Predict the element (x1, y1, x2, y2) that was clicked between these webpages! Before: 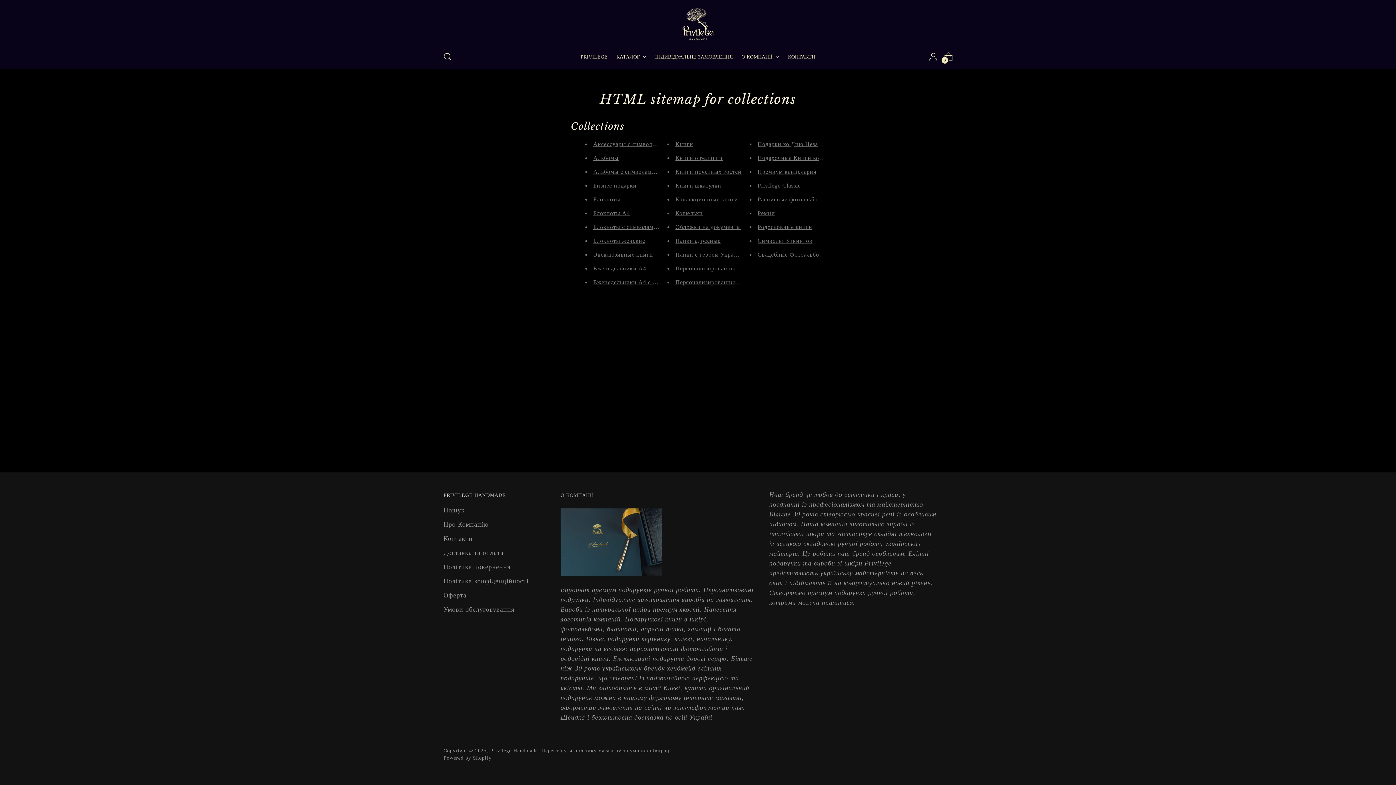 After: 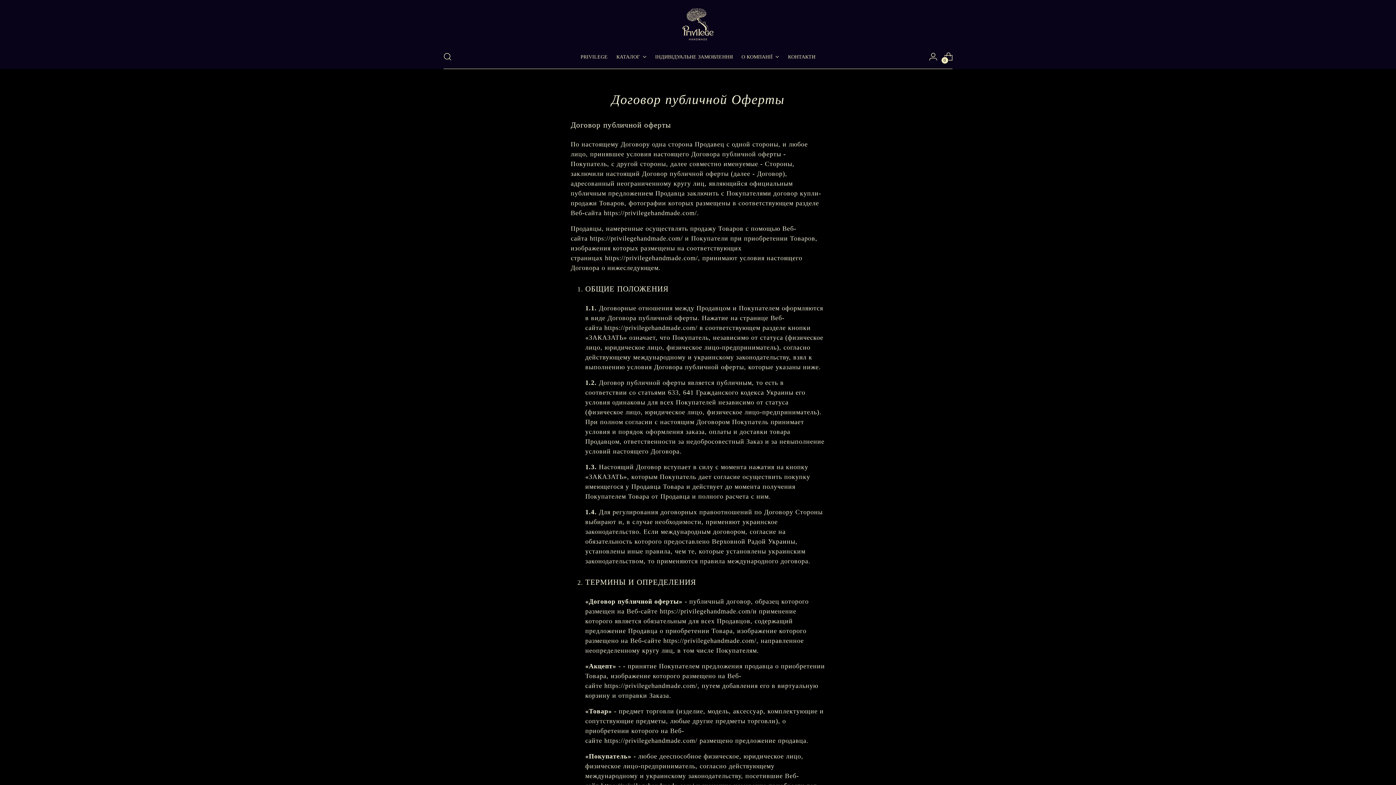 Action: label: Оферта bbox: (443, 592, 466, 599)